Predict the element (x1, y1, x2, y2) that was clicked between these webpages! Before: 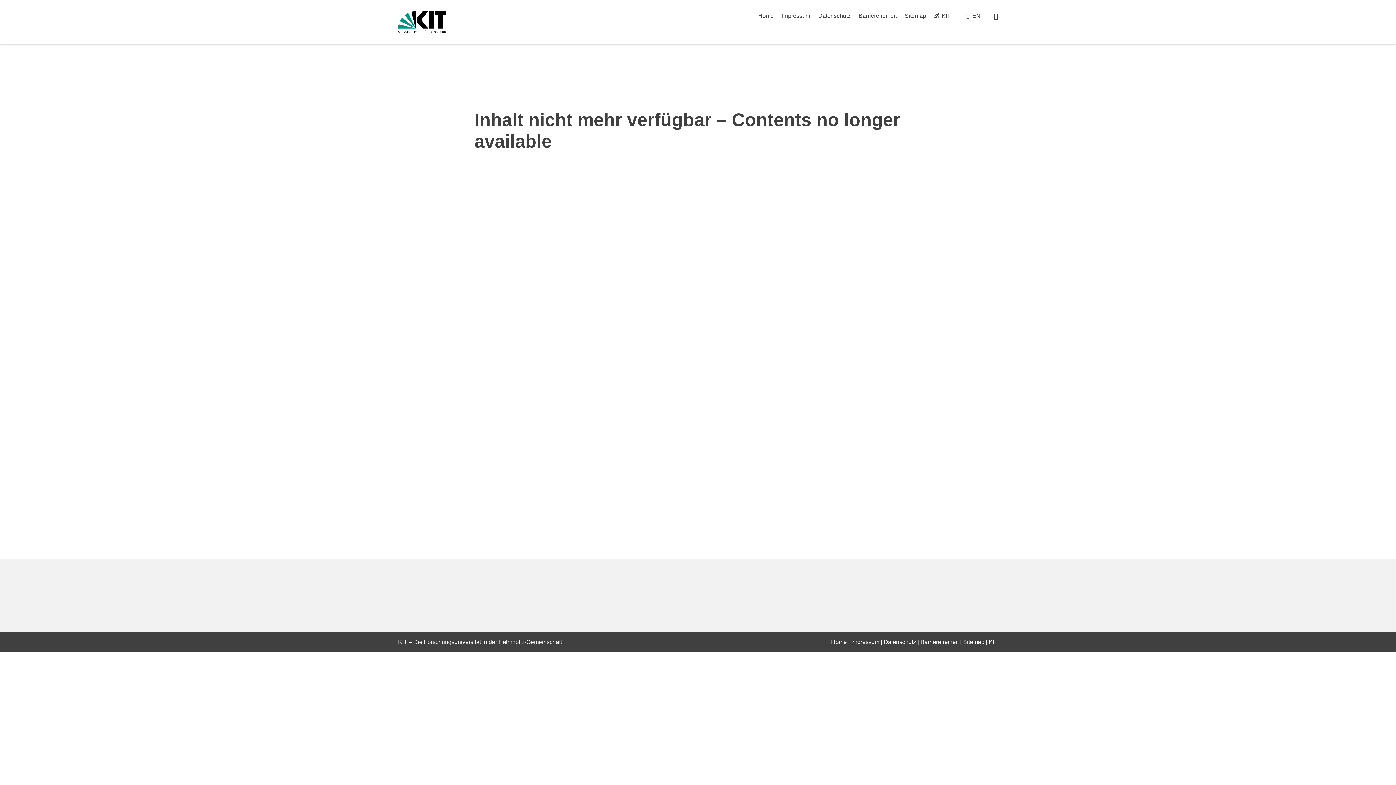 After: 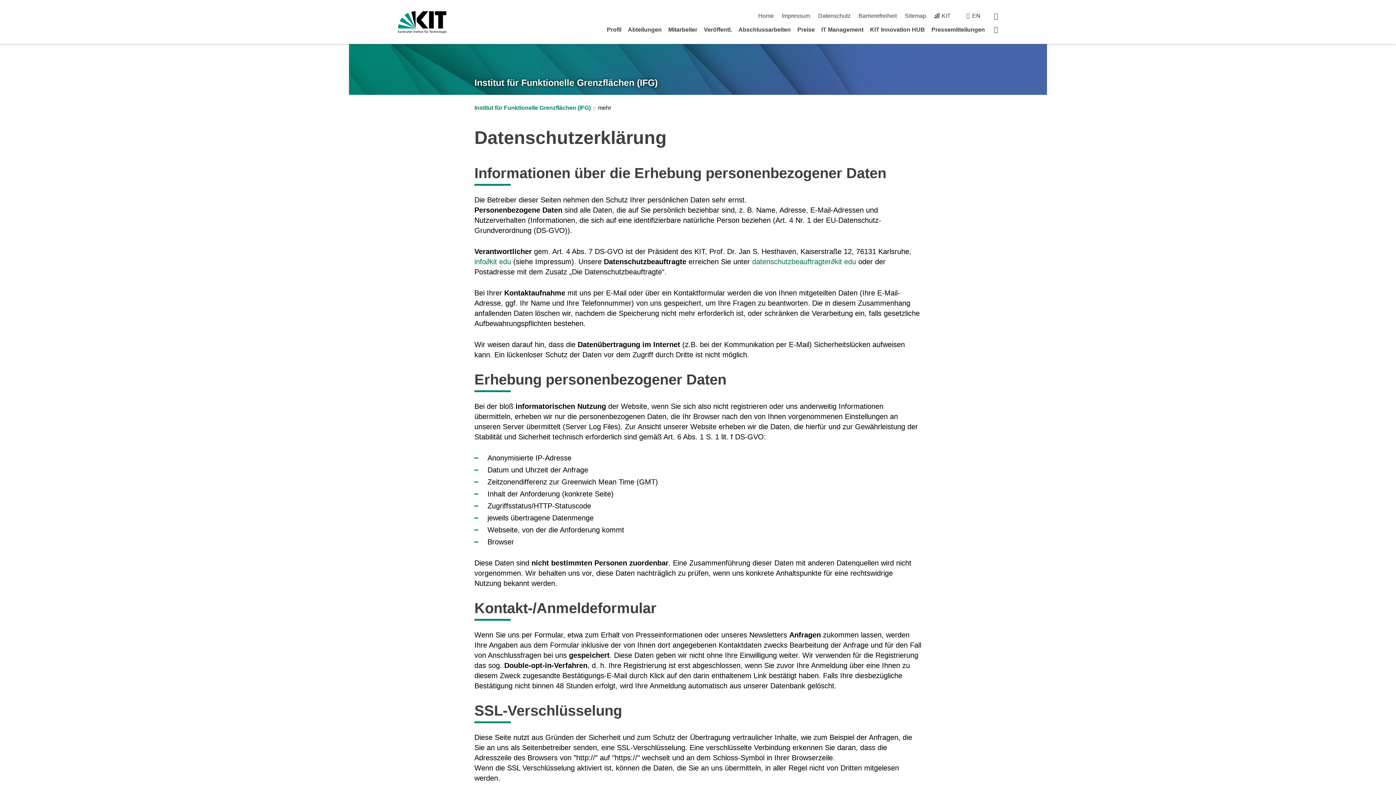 Action: label: Datenschutz bbox: (818, 12, 850, 18)